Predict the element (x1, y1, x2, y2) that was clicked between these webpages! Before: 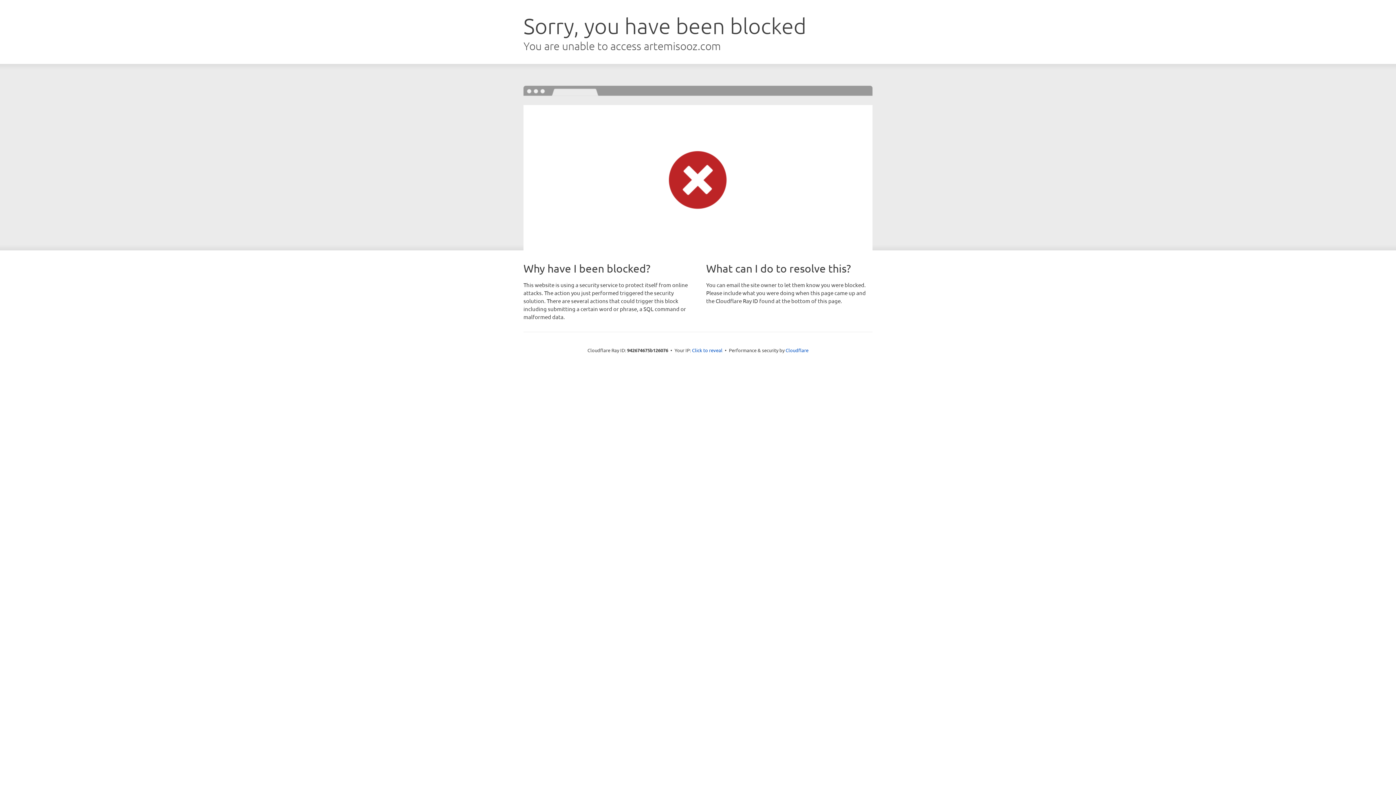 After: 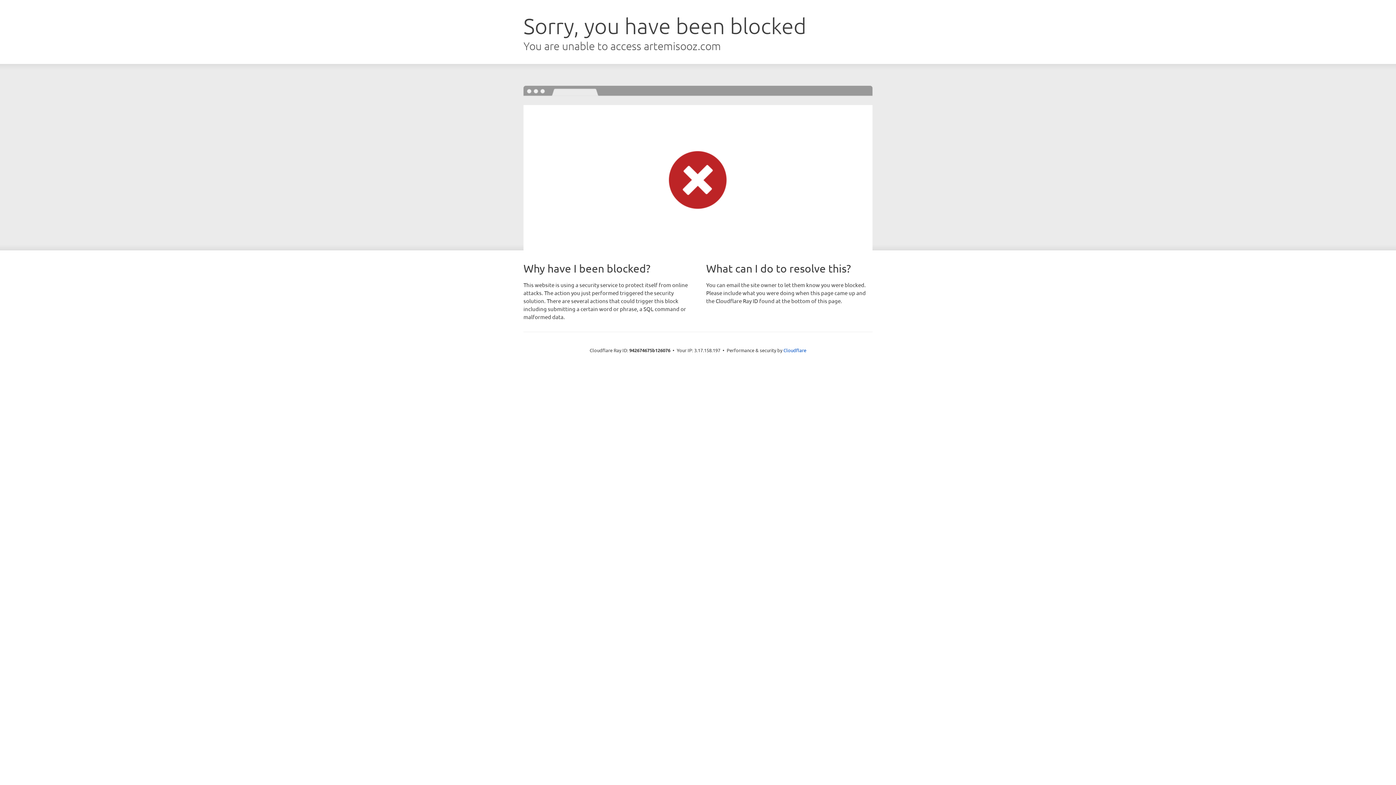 Action: bbox: (692, 346, 722, 353) label: Click to reveal